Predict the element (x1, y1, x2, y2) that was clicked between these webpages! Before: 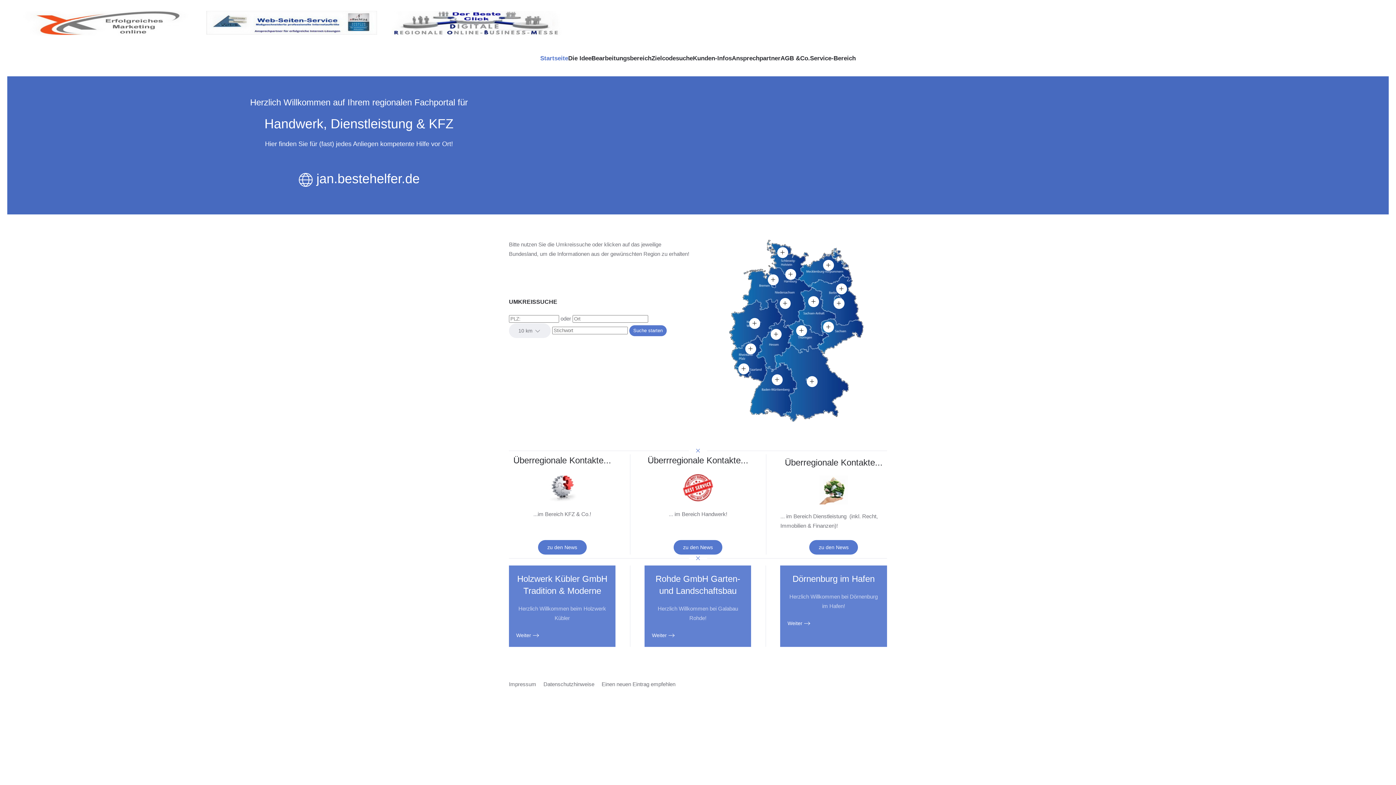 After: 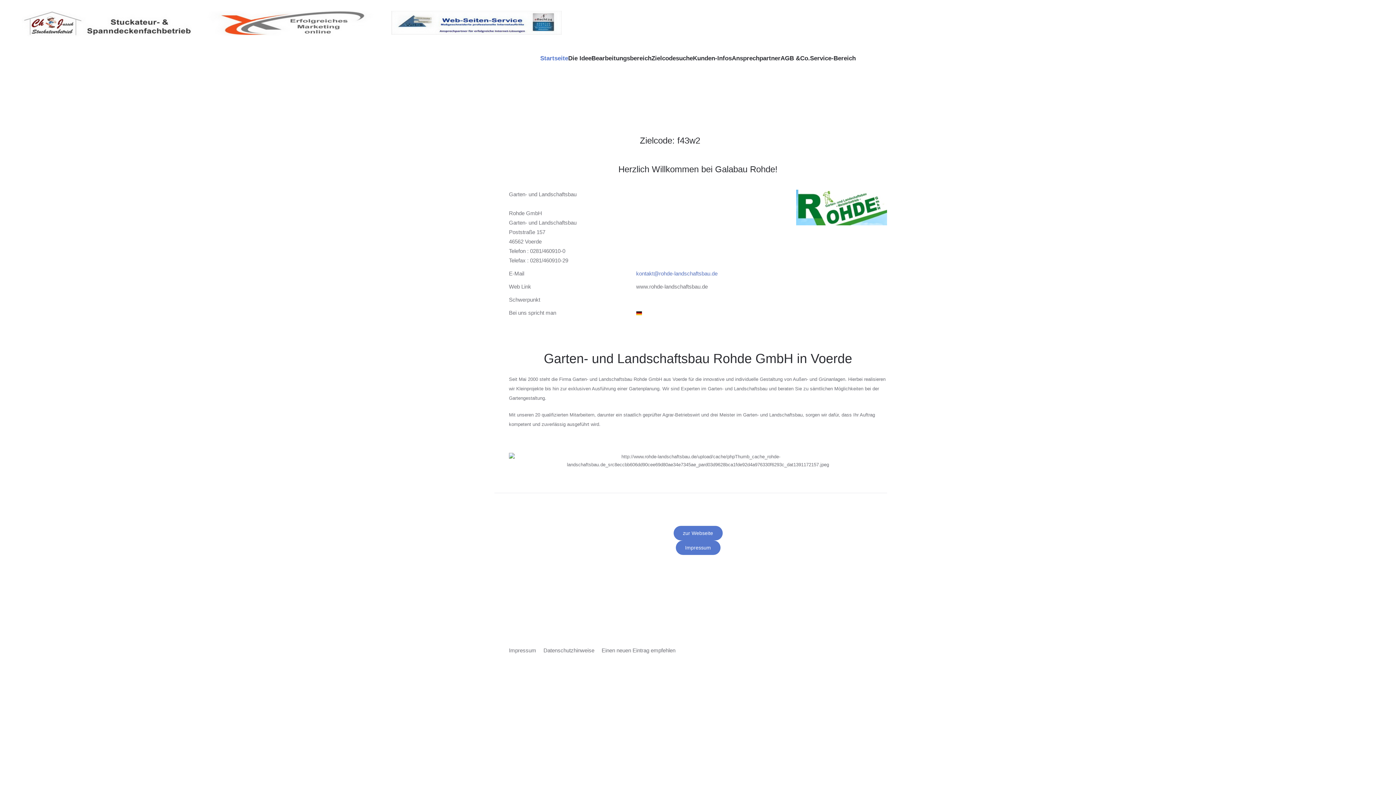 Action: bbox: (644, 565, 751, 647) label: Rohde GmbH Garten- und Landschaftsbau
Herzlich Willkommen bei Galabau Rohde!
Weiter